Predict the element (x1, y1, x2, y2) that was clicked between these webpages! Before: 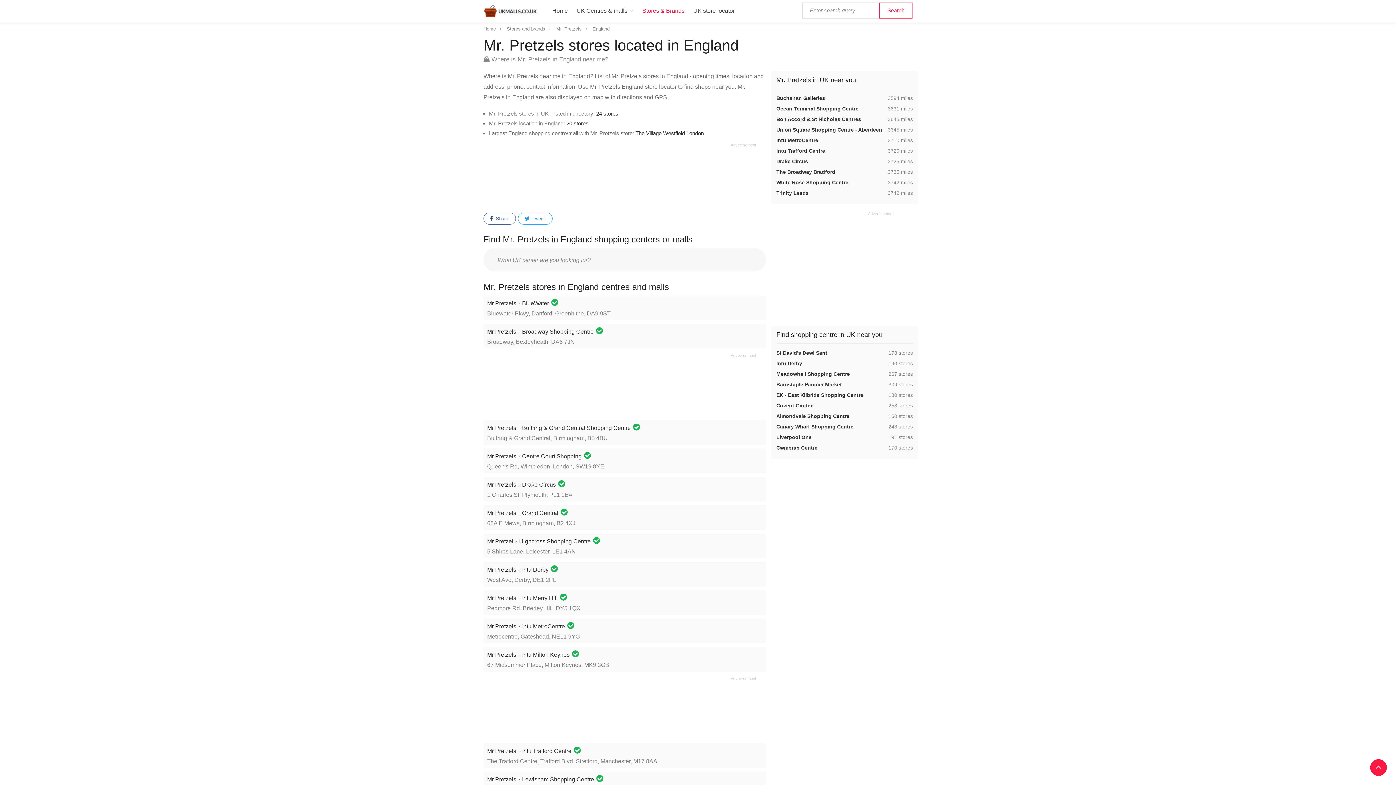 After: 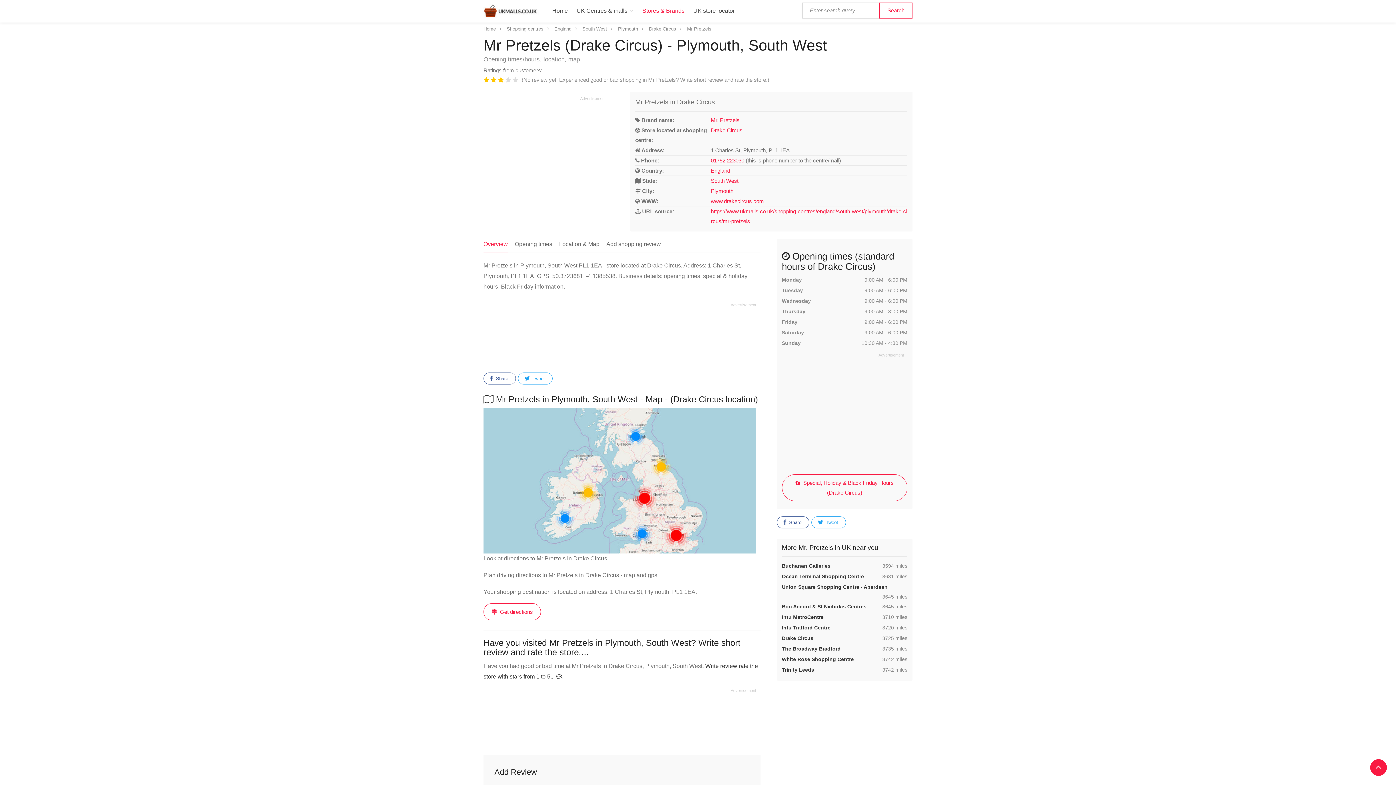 Action: label: Mr Pretzels in Drake Circus 
1 Charles St, Plymouth, PL1 1EA bbox: (483, 477, 766, 501)